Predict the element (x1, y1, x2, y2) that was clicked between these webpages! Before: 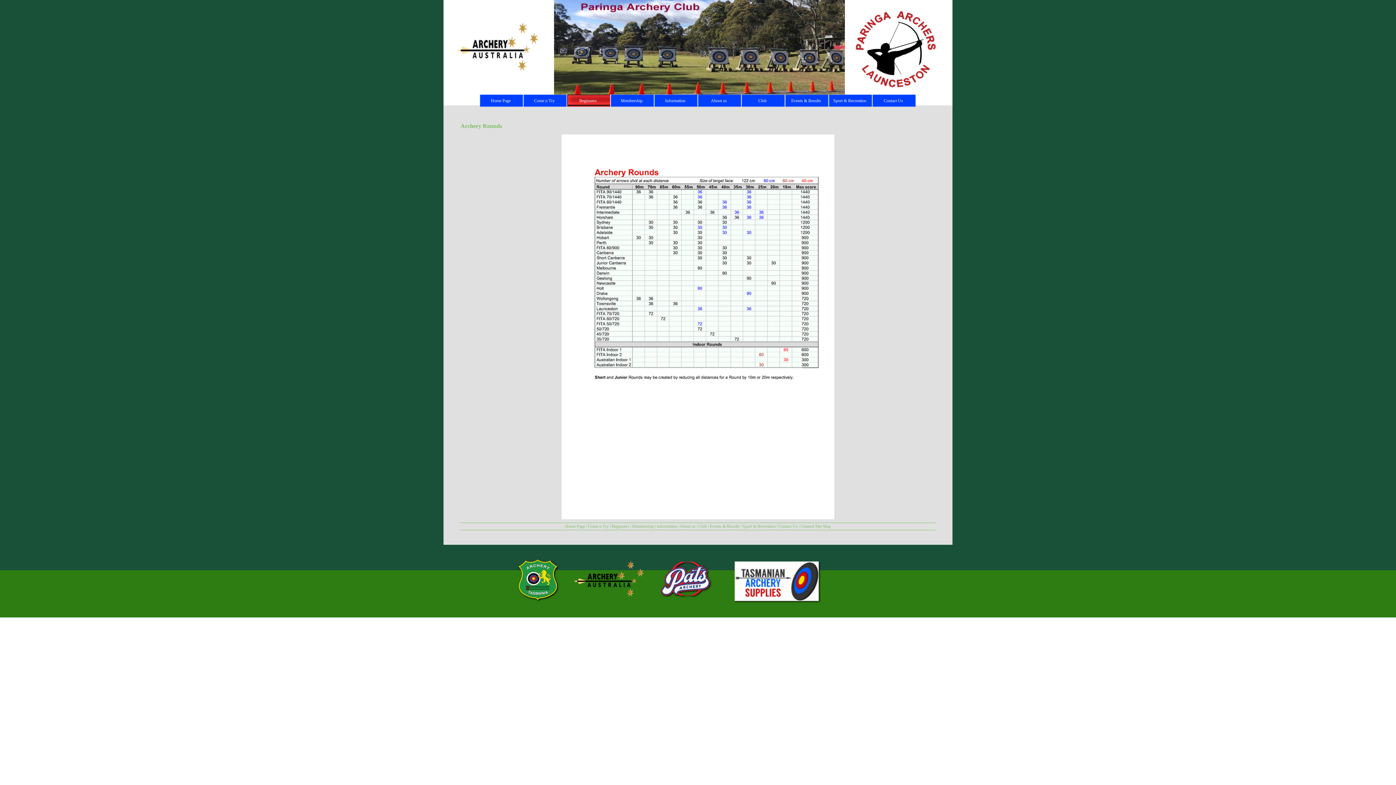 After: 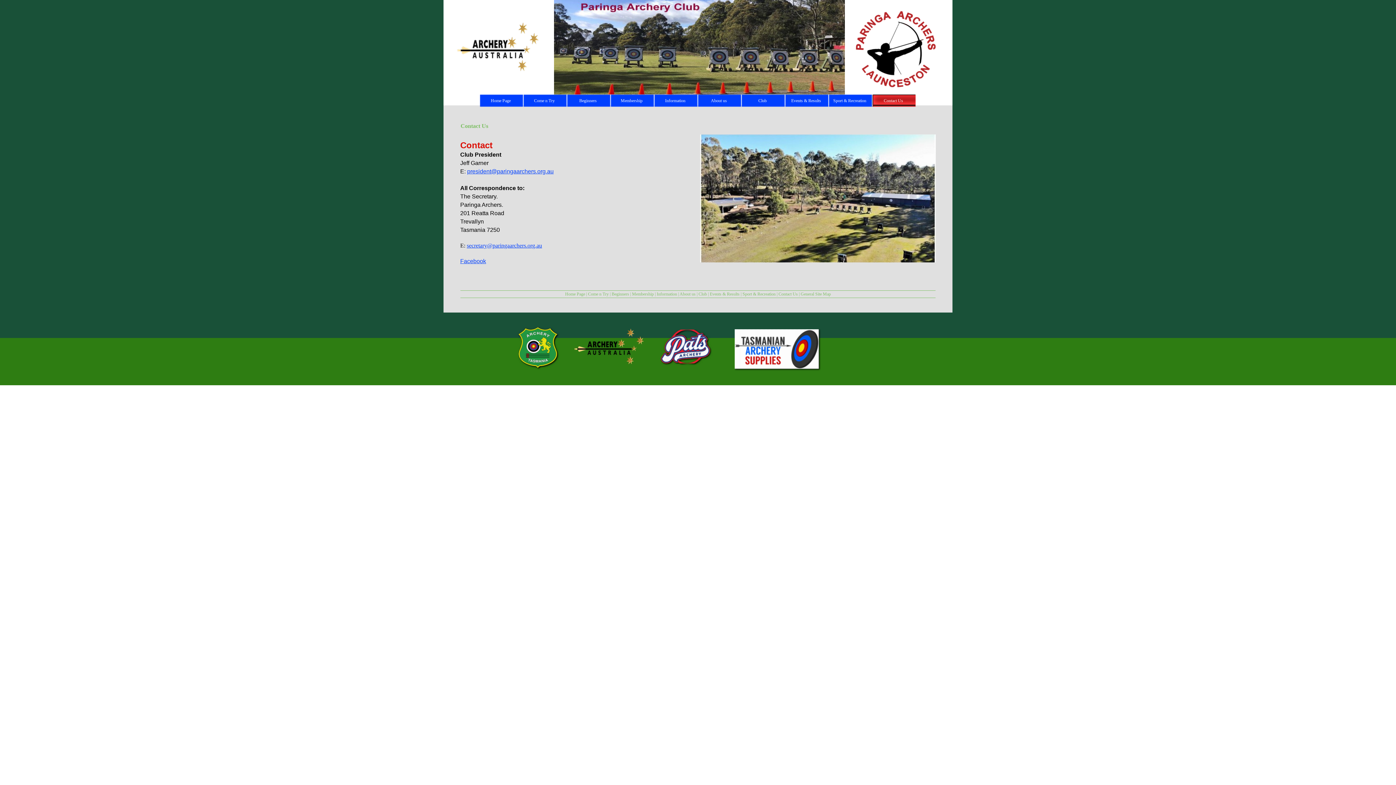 Action: bbox: (778, 524, 798, 529) label: Contact Us